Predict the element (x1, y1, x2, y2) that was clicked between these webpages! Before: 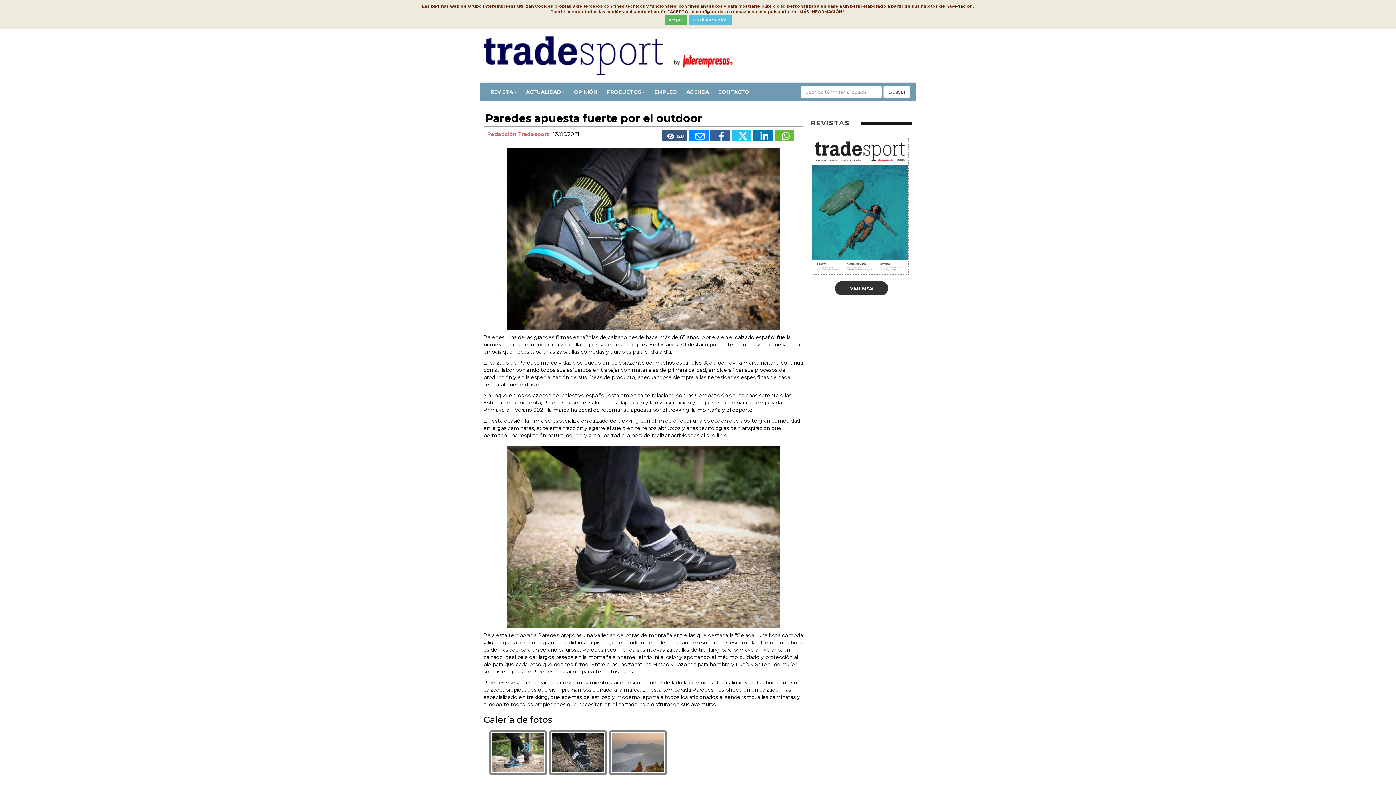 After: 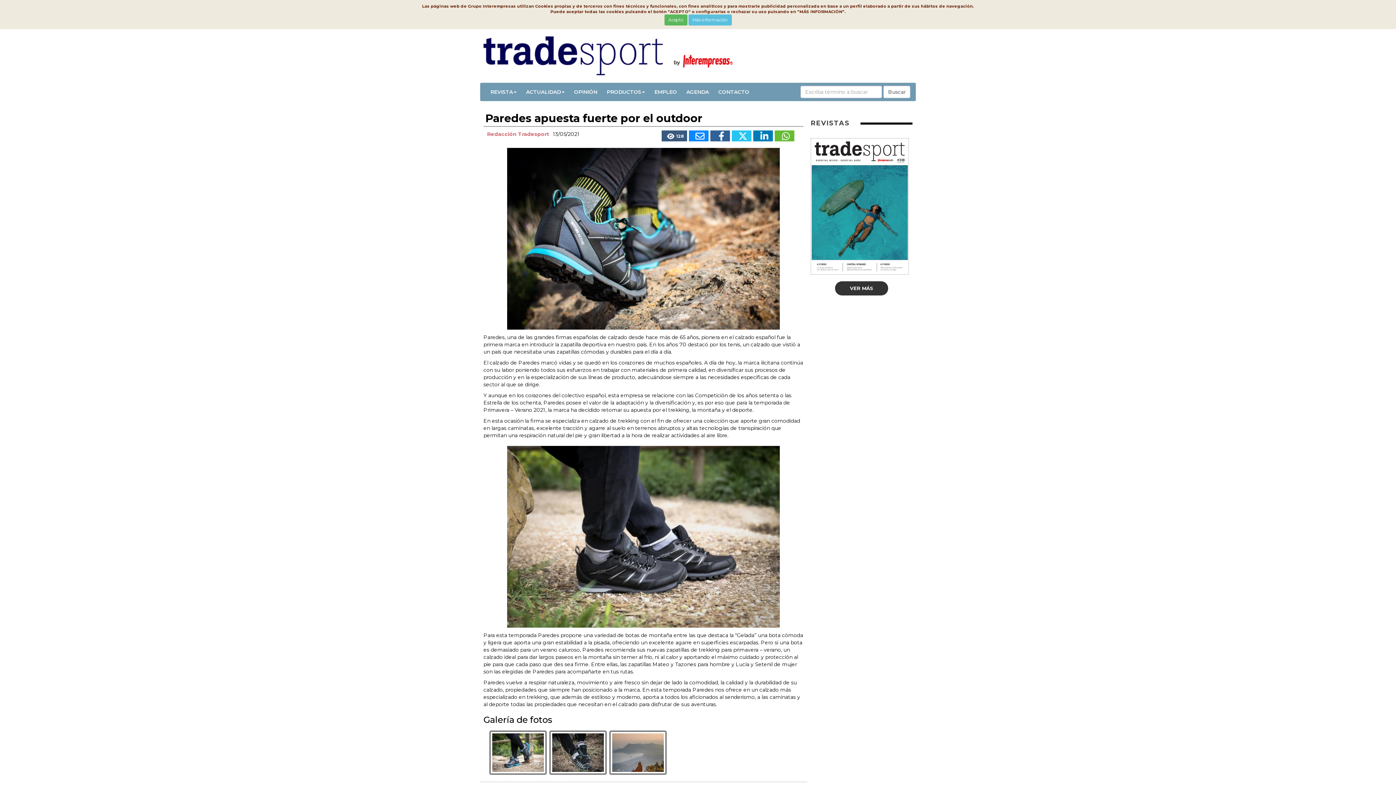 Action: bbox: (689, 130, 708, 141)